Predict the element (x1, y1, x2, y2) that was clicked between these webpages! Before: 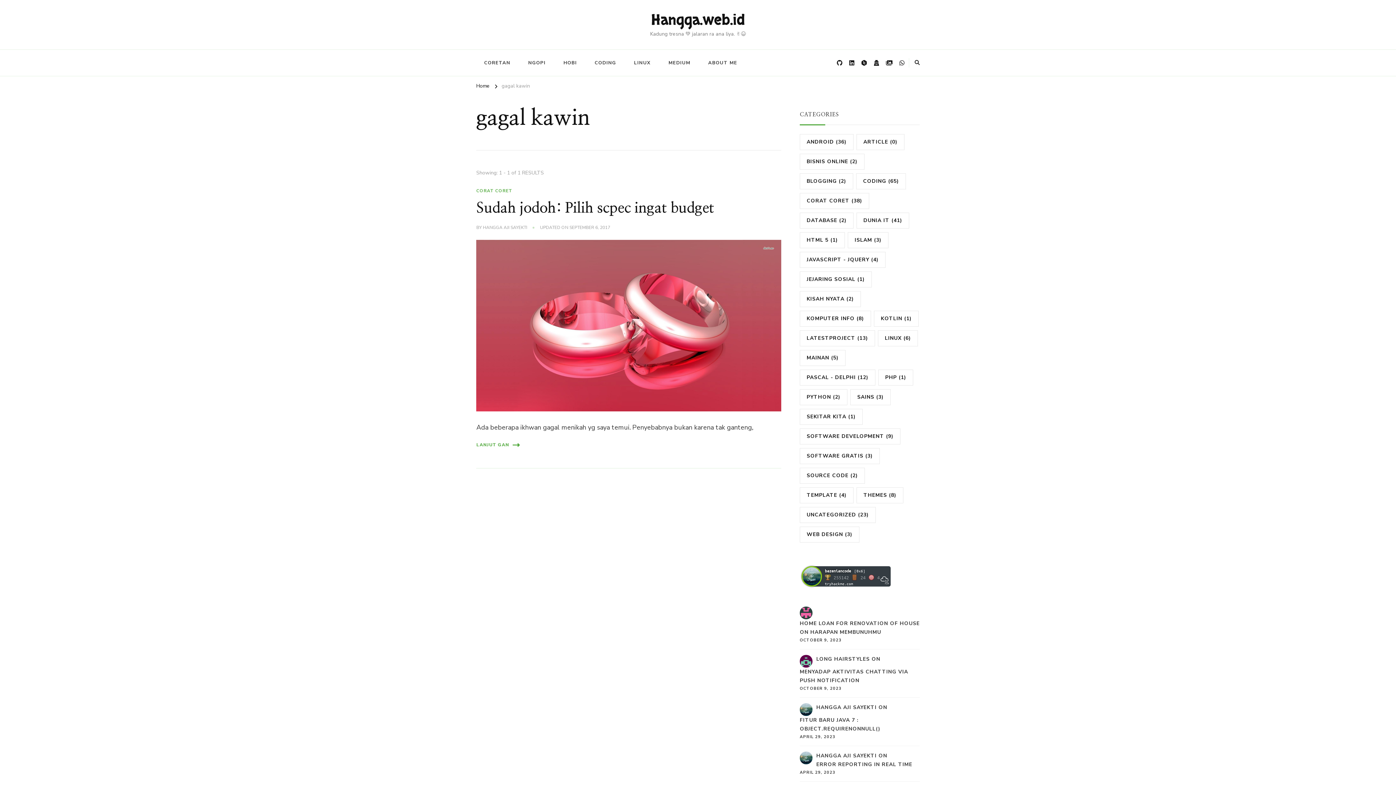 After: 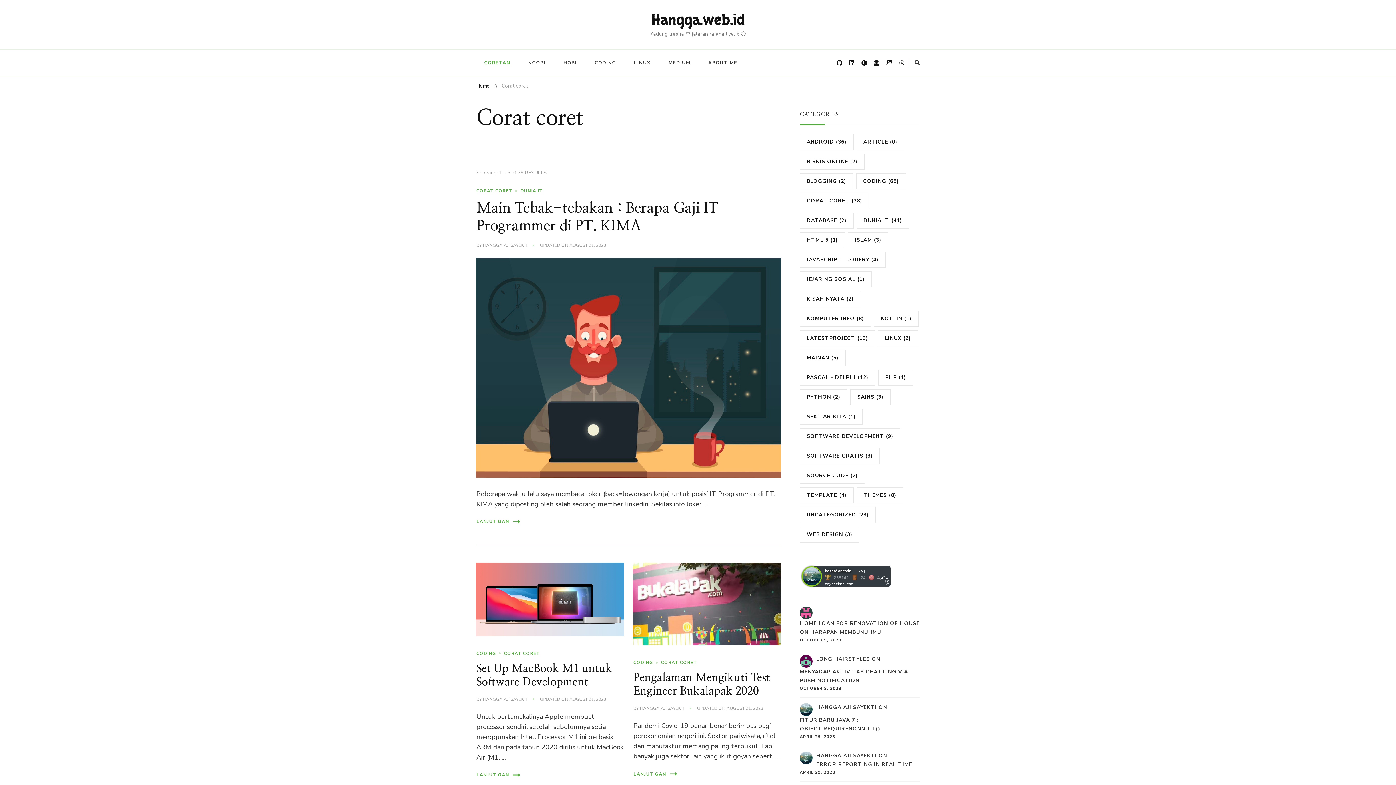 Action: bbox: (800, 193, 869, 209) label: Corat coret (38 items)